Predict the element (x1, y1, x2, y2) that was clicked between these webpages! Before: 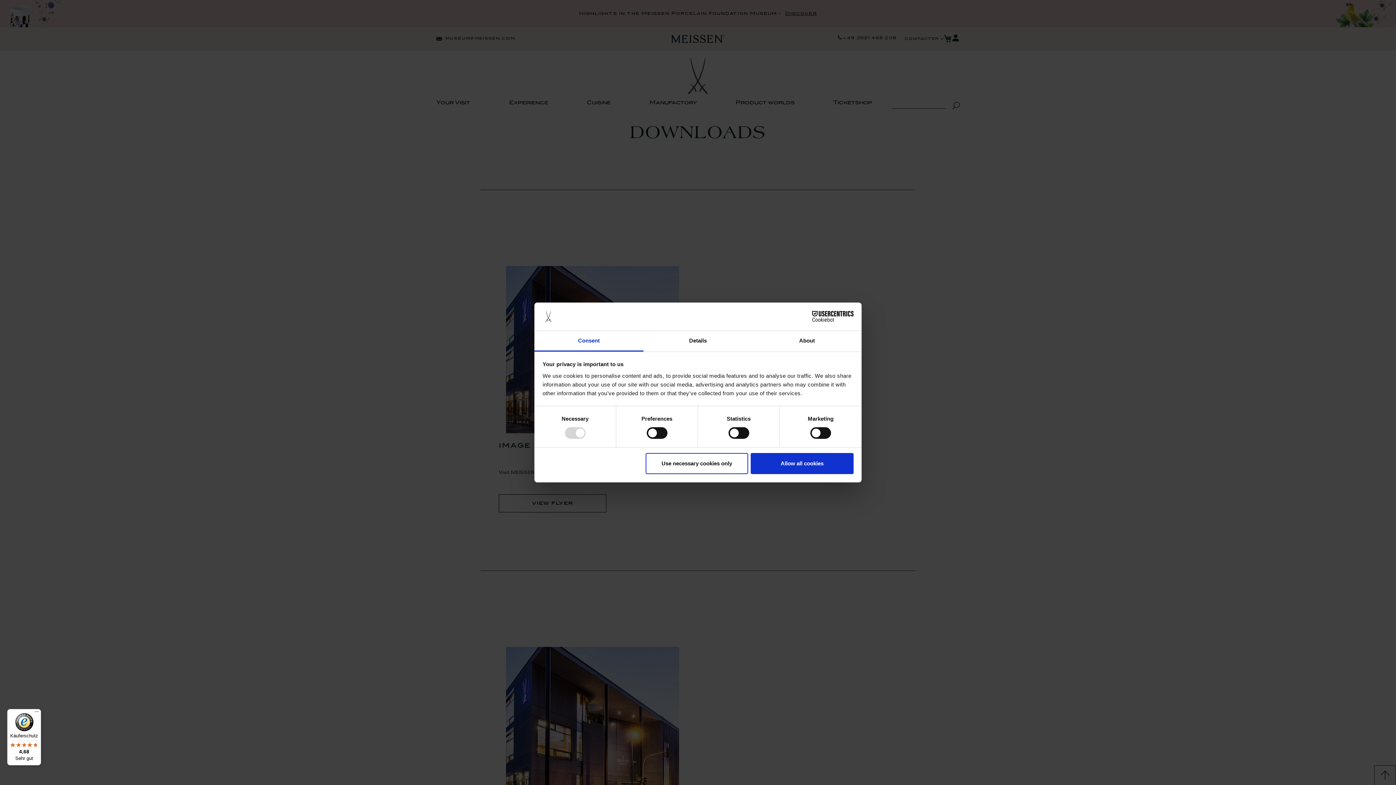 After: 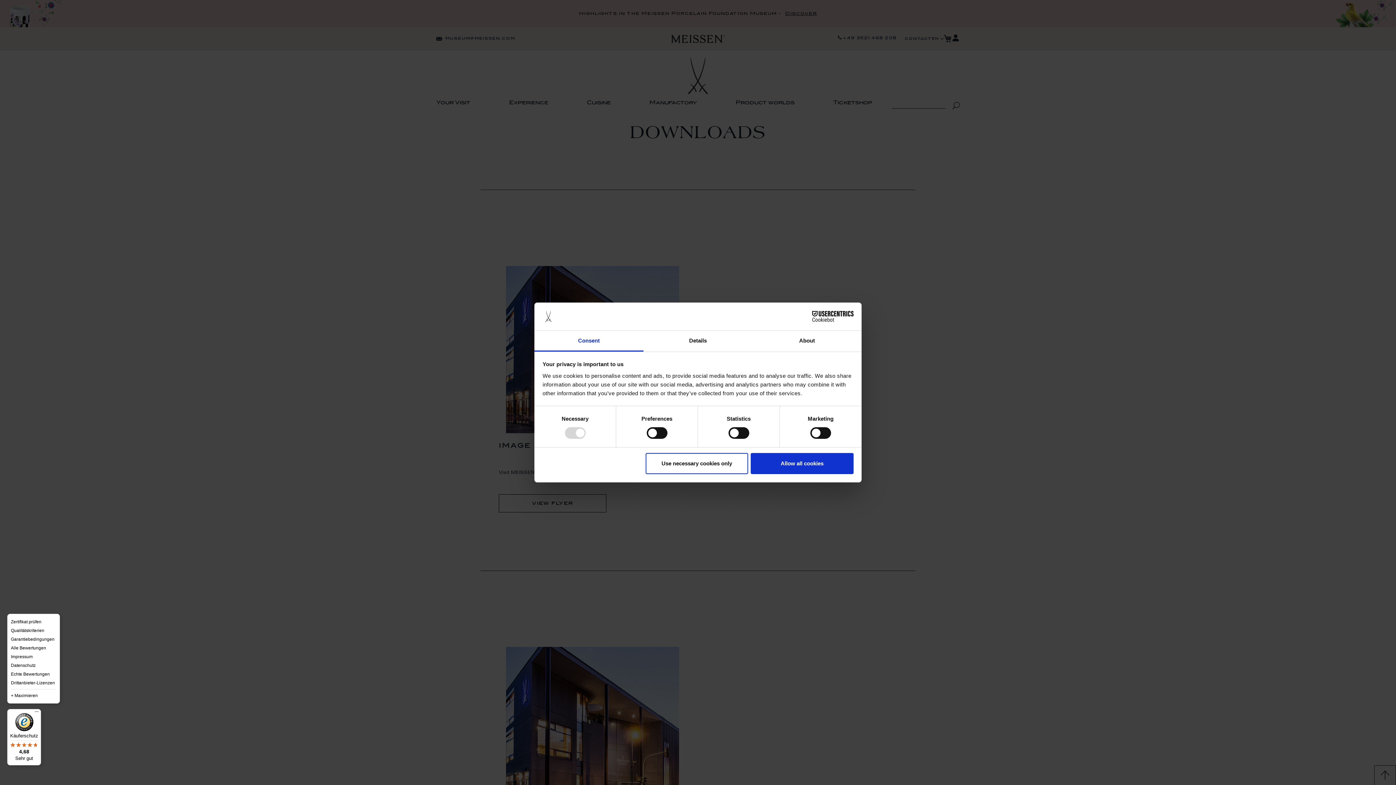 Action: bbox: (32, 709, 41, 718) label: Menü